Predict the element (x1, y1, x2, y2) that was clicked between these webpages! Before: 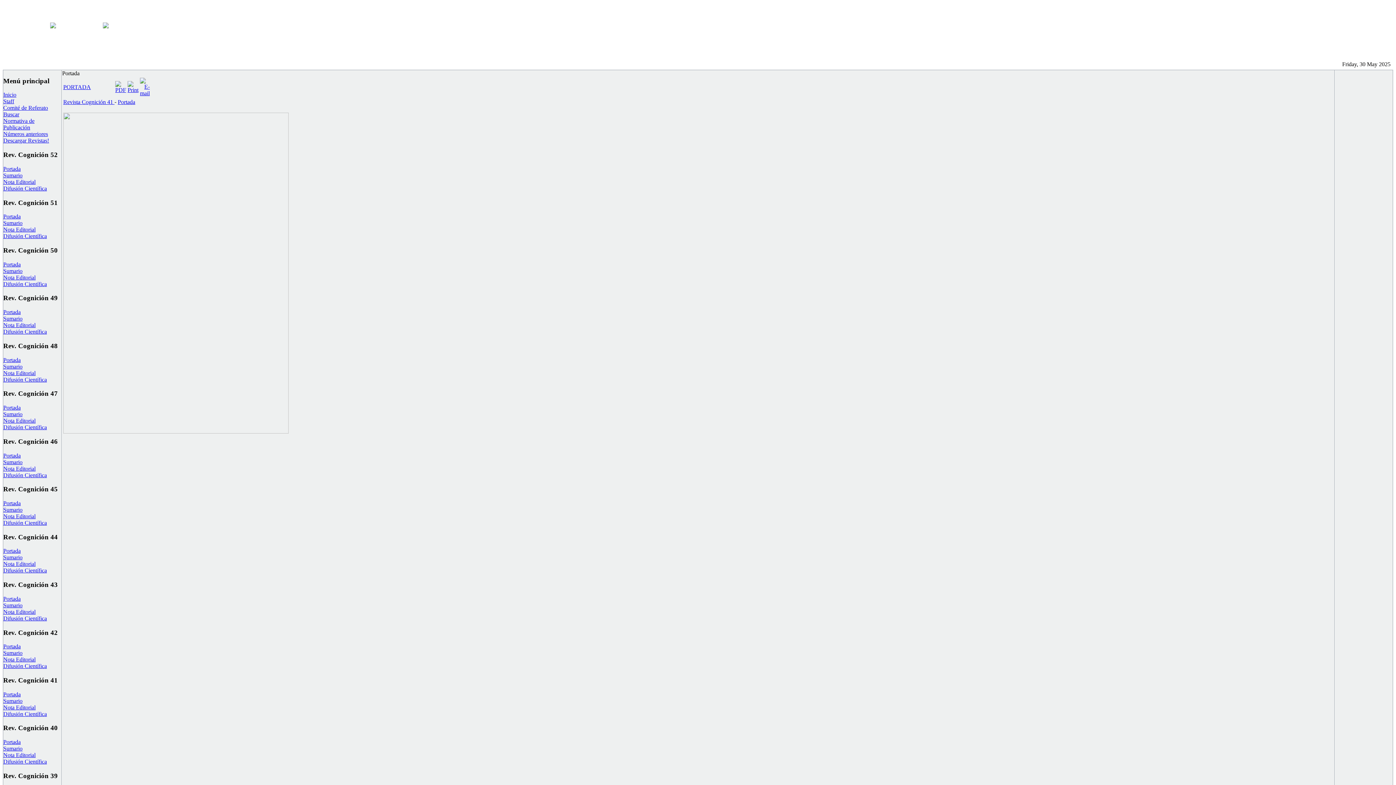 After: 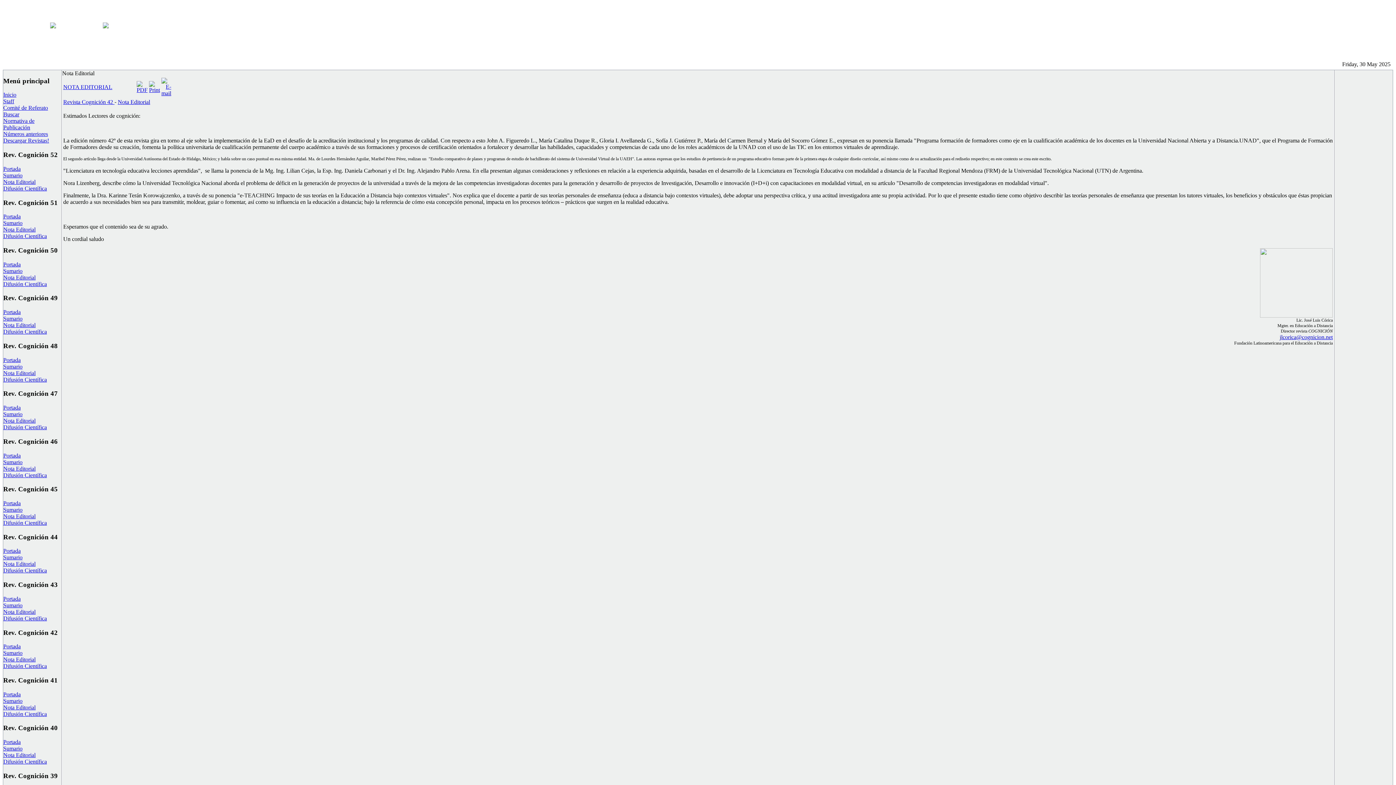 Action: bbox: (3, 656, 35, 663) label: Nota Editorial